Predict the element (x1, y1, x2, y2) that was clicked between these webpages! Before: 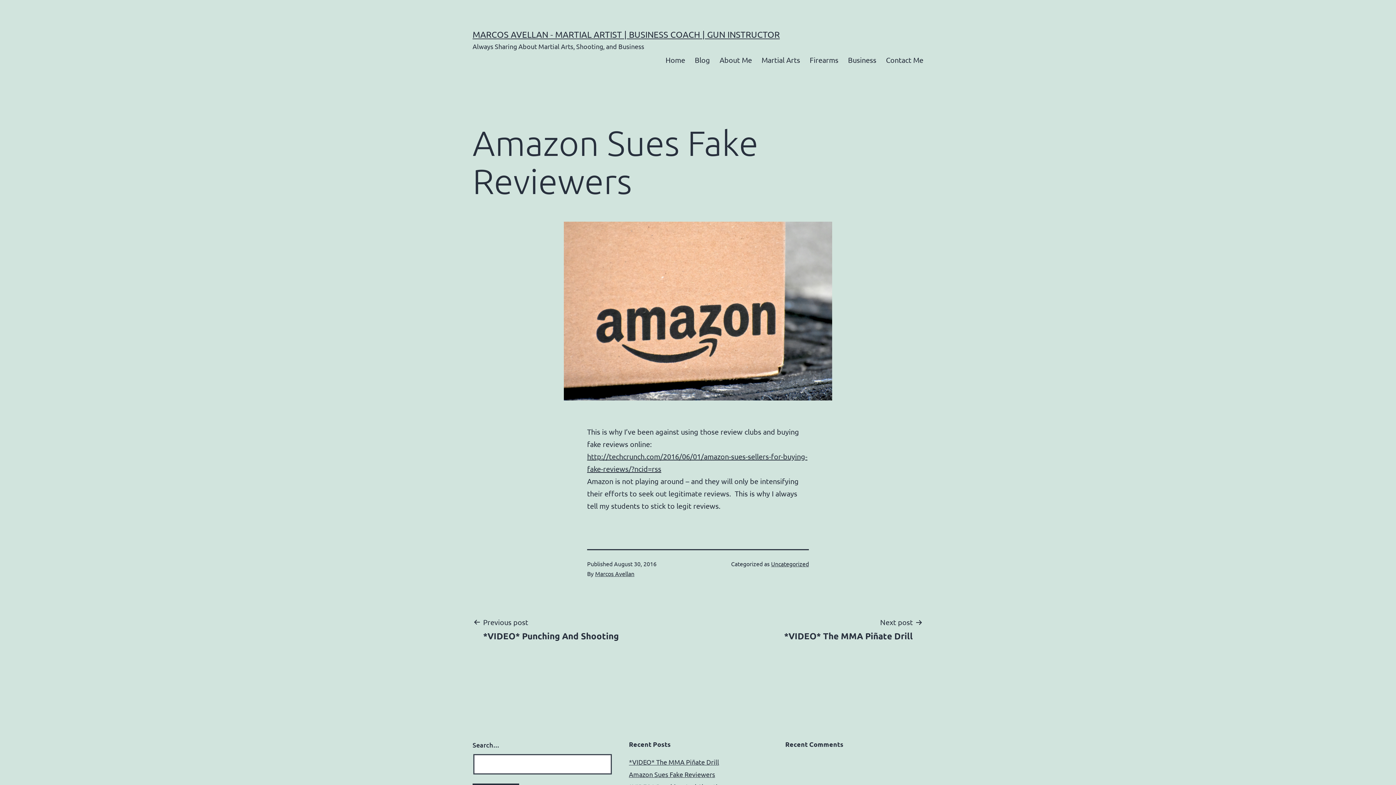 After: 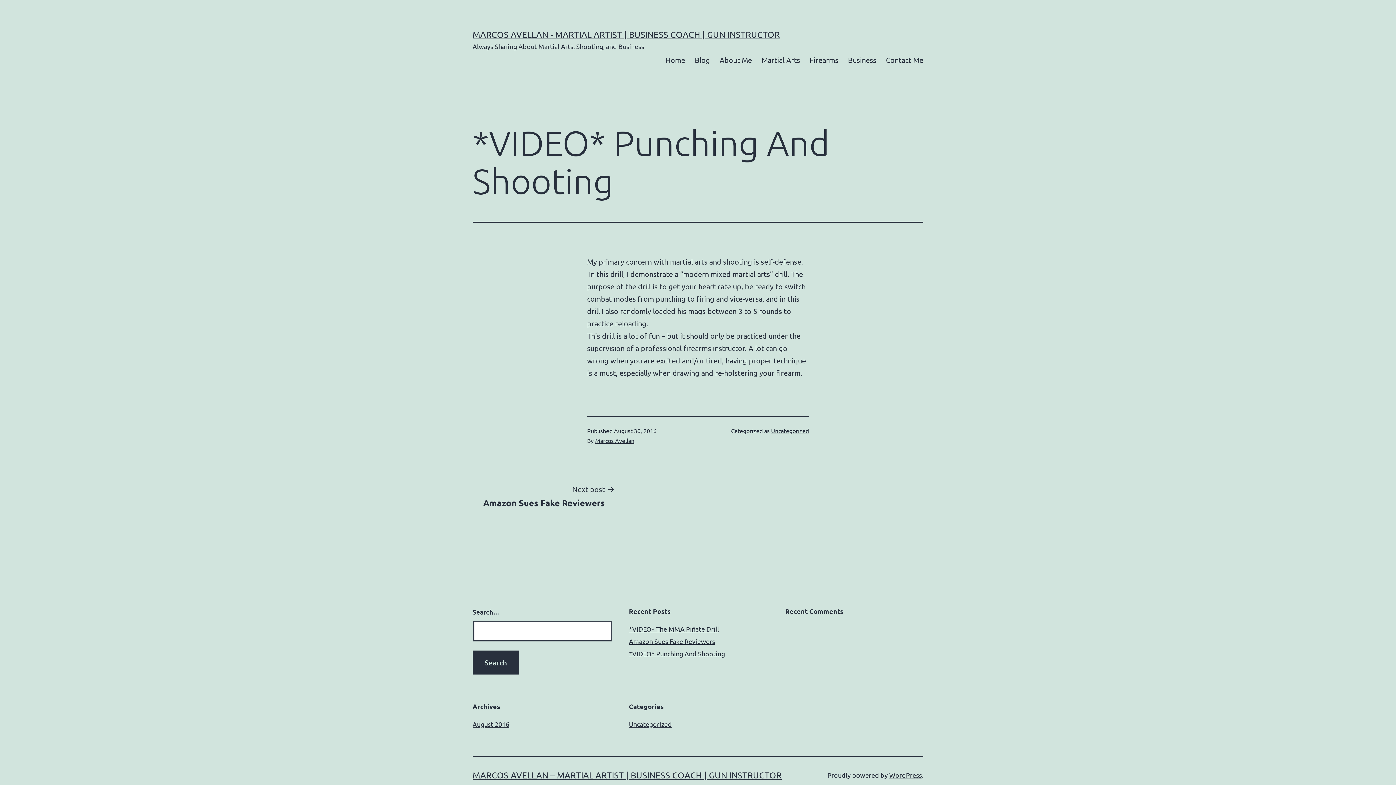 Action: bbox: (472, 616, 629, 641) label: Previous post

*VIDEO* Punching And Shooting